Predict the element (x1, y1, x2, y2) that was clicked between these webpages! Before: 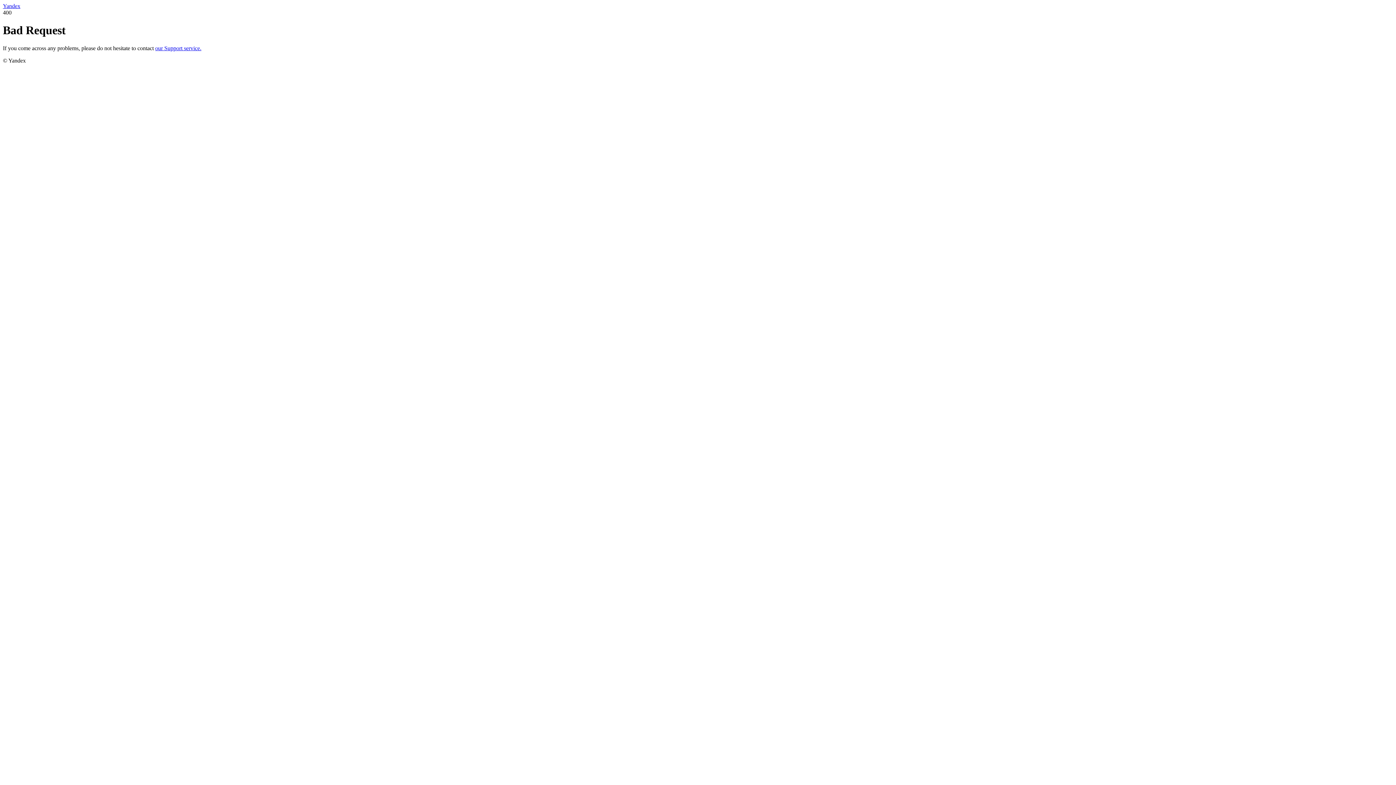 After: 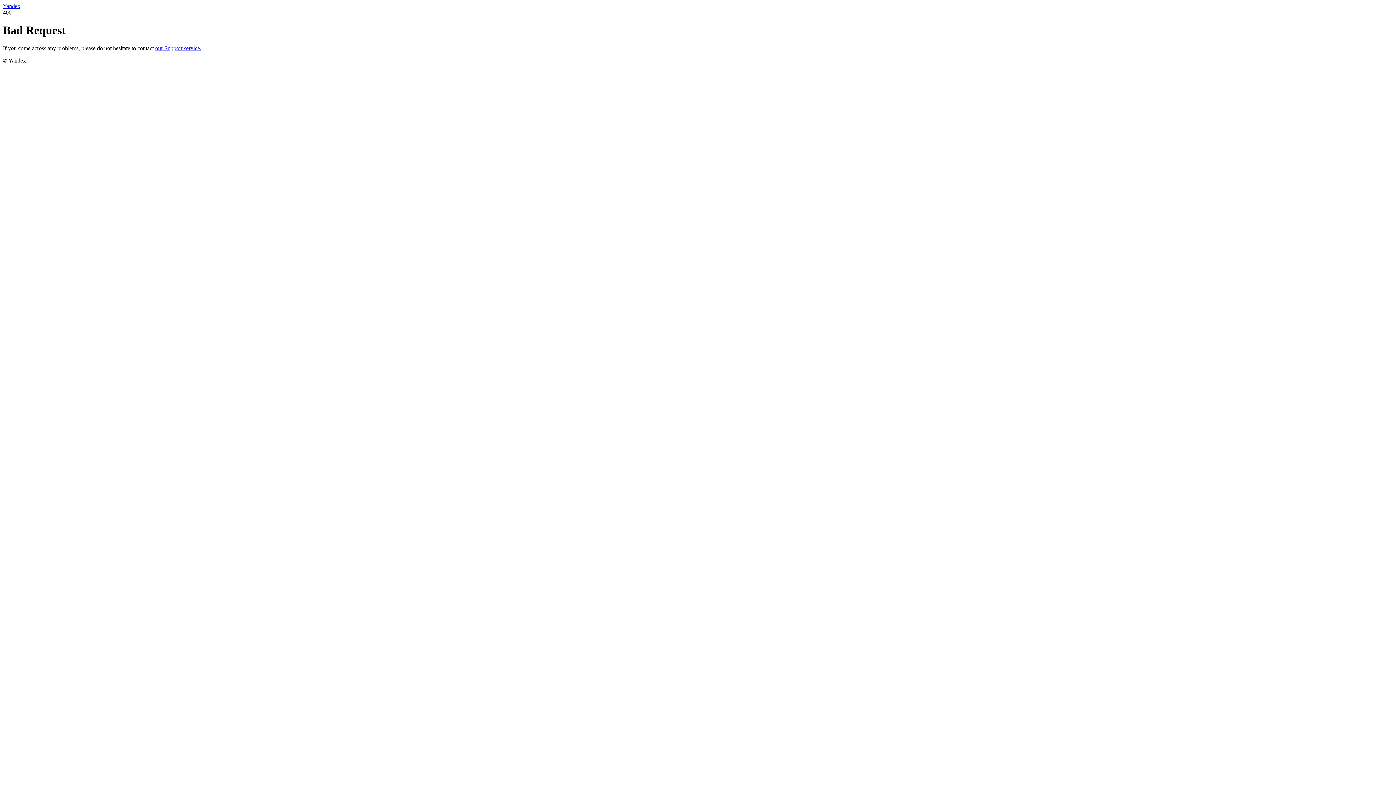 Action: bbox: (2, 2, 20, 9) label: Yandex